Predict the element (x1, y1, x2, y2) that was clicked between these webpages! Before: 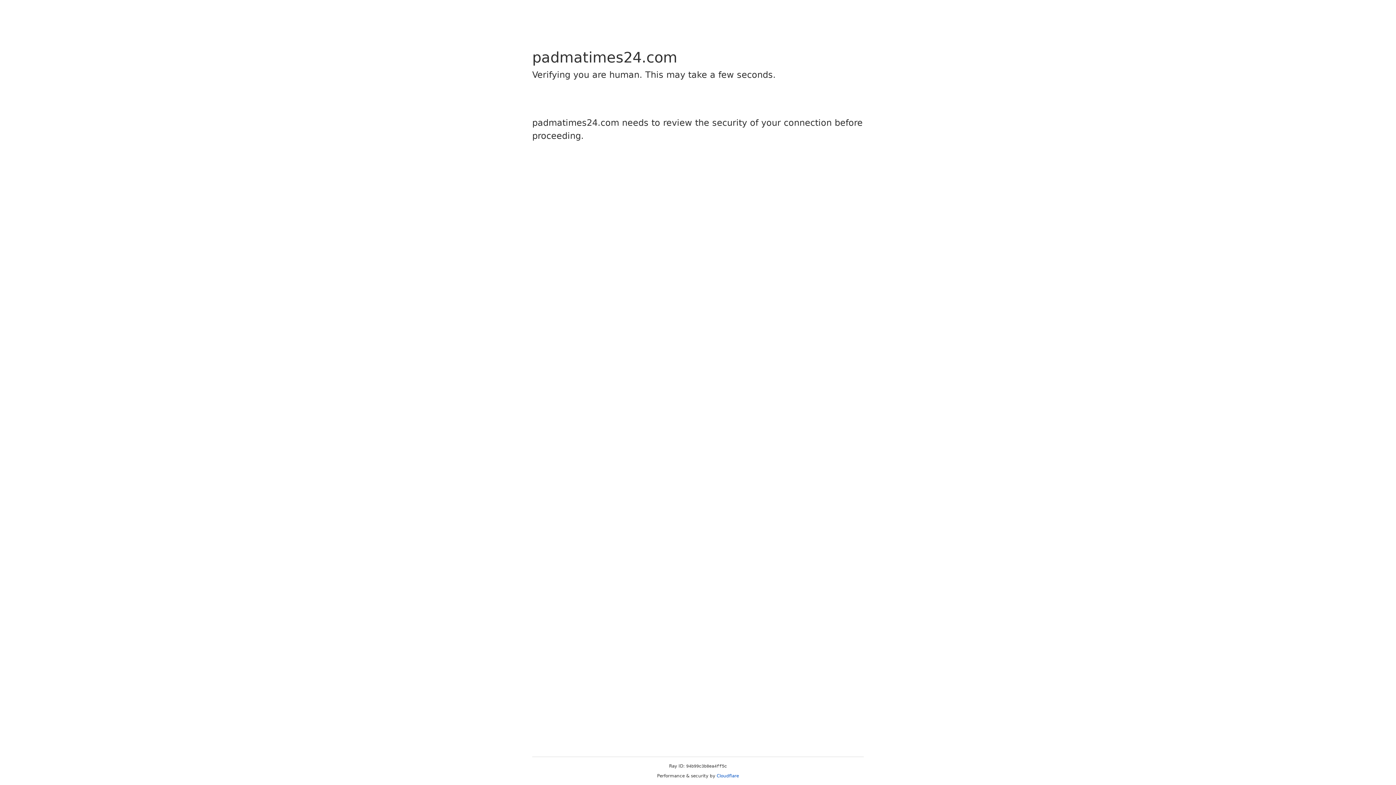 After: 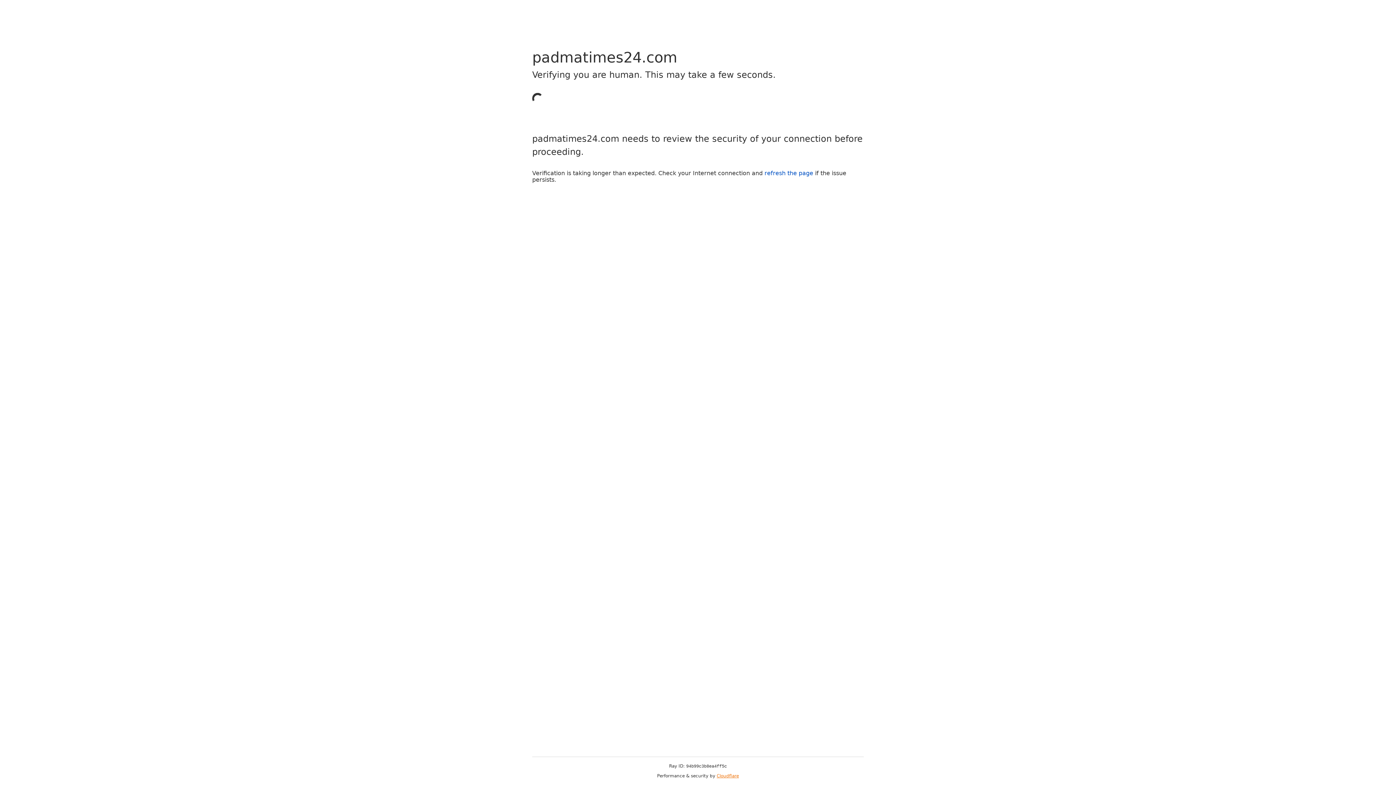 Action: bbox: (716, 773, 739, 778) label: Cloudflare